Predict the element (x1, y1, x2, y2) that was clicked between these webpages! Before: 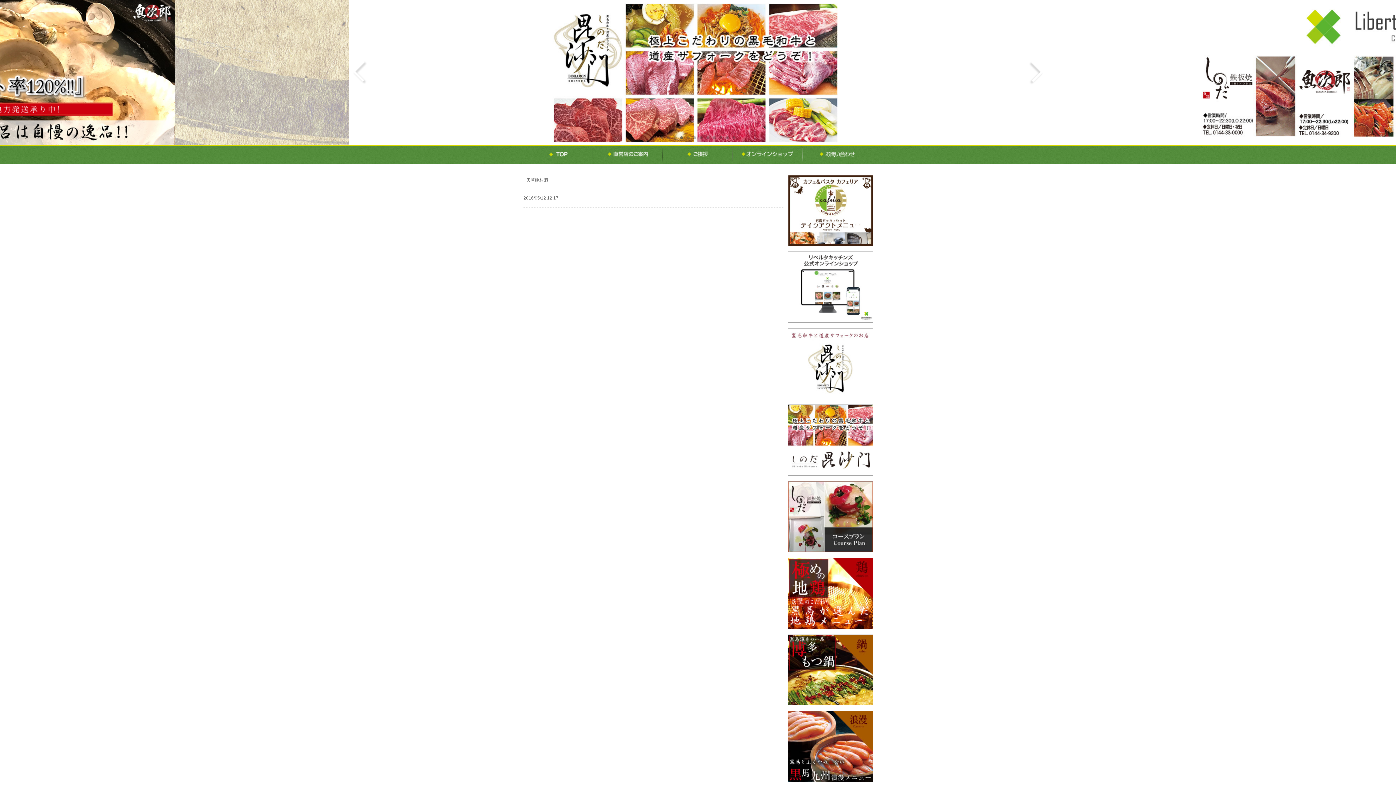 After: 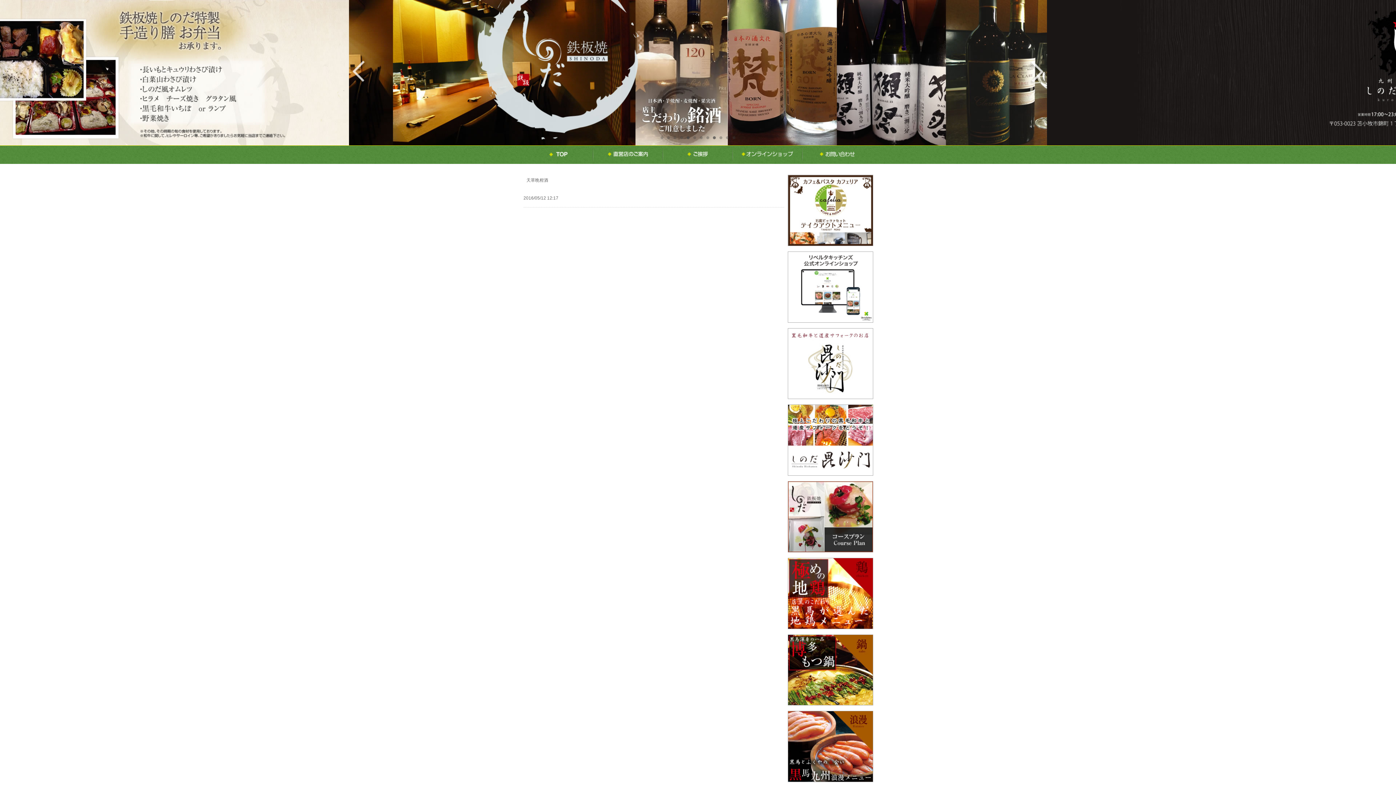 Action: bbox: (686, 136, 689, 139)